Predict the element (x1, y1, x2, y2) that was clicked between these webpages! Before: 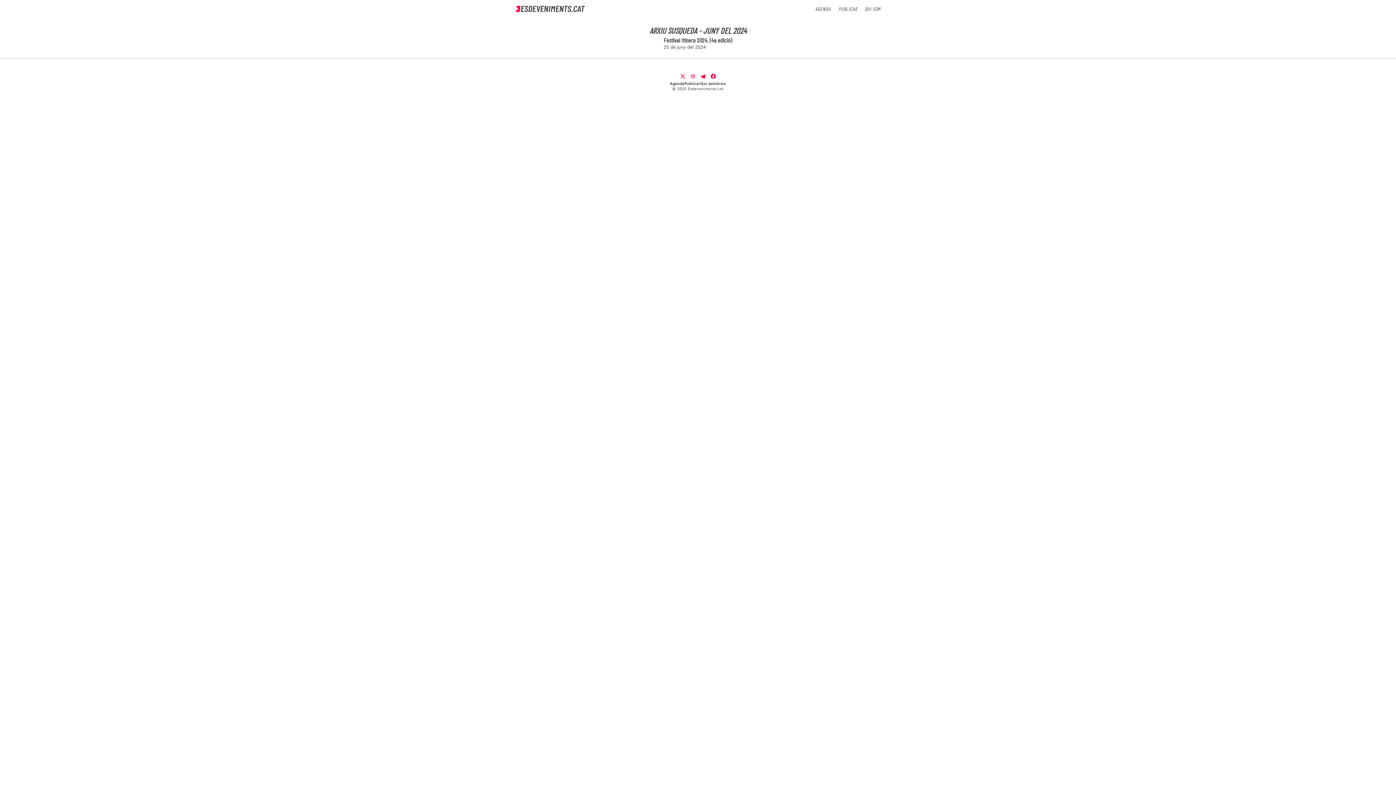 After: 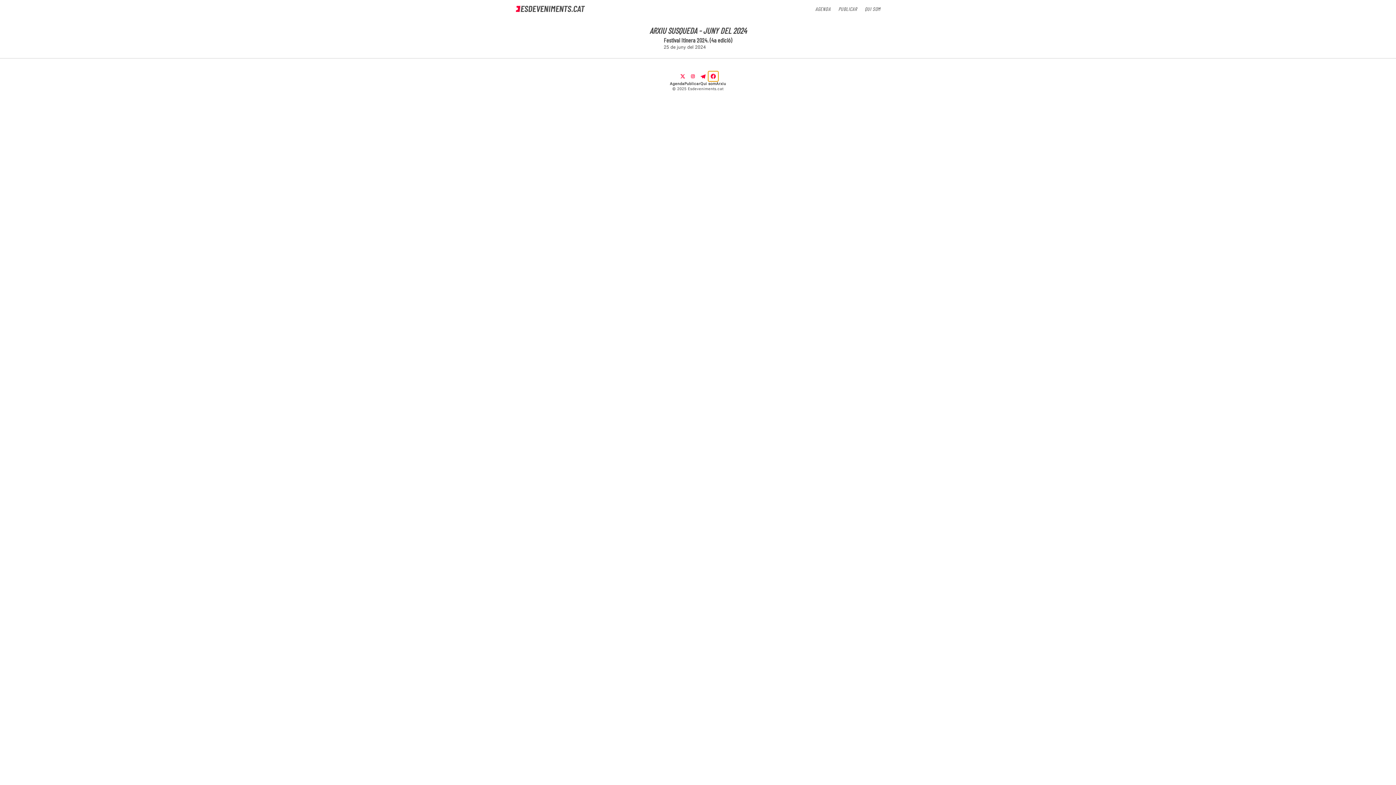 Action: bbox: (708, 71, 718, 81) label: Facebook